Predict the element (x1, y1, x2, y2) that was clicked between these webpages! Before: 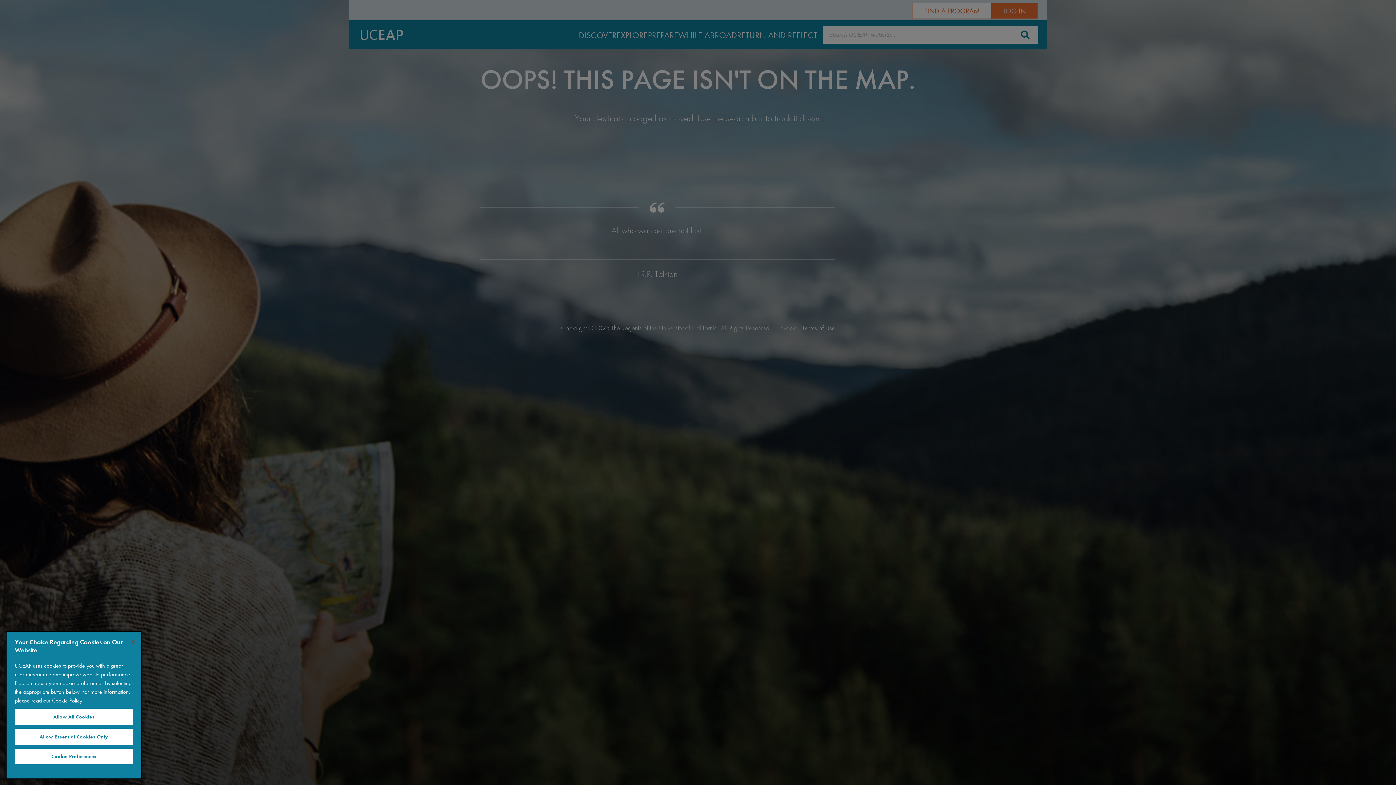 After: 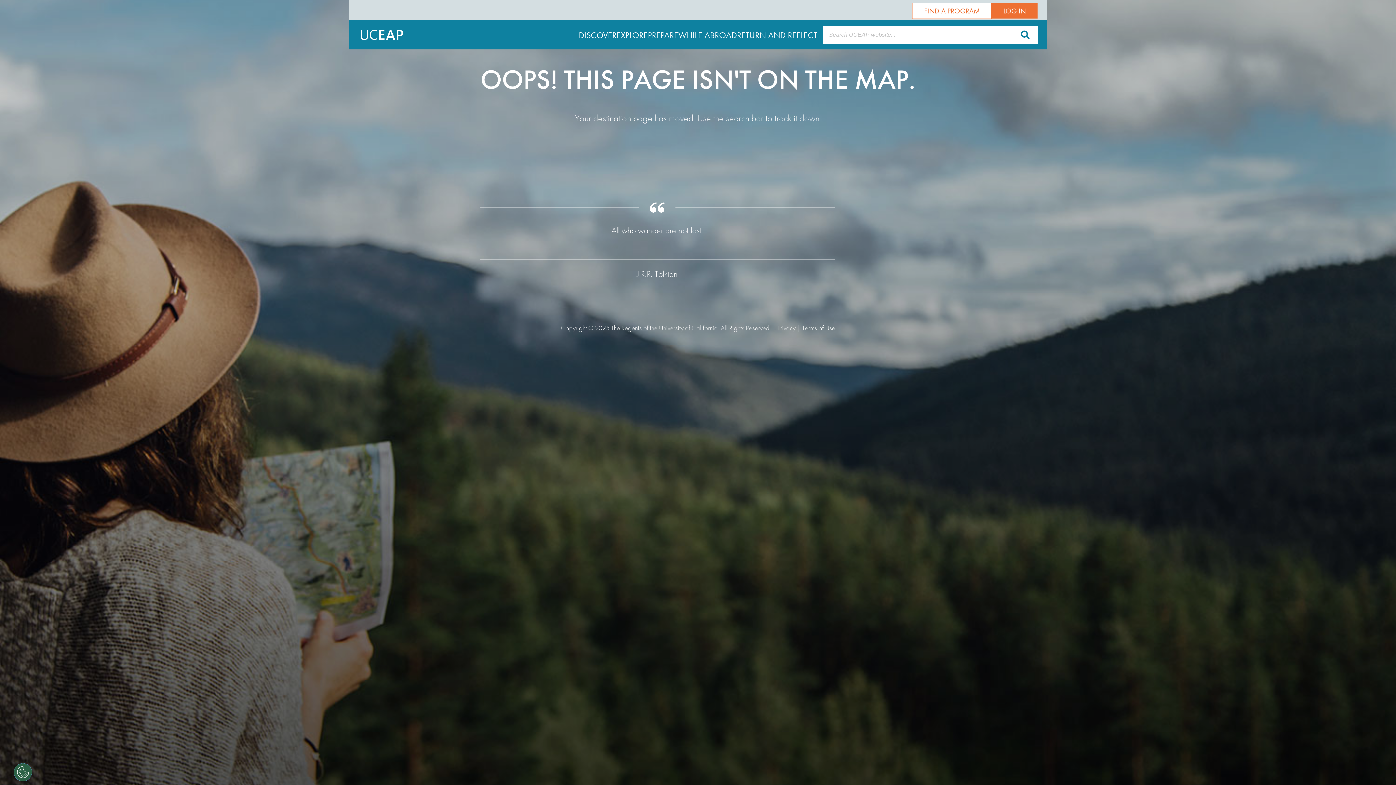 Action: label: Allow All Cookies bbox: (14, 709, 133, 725)